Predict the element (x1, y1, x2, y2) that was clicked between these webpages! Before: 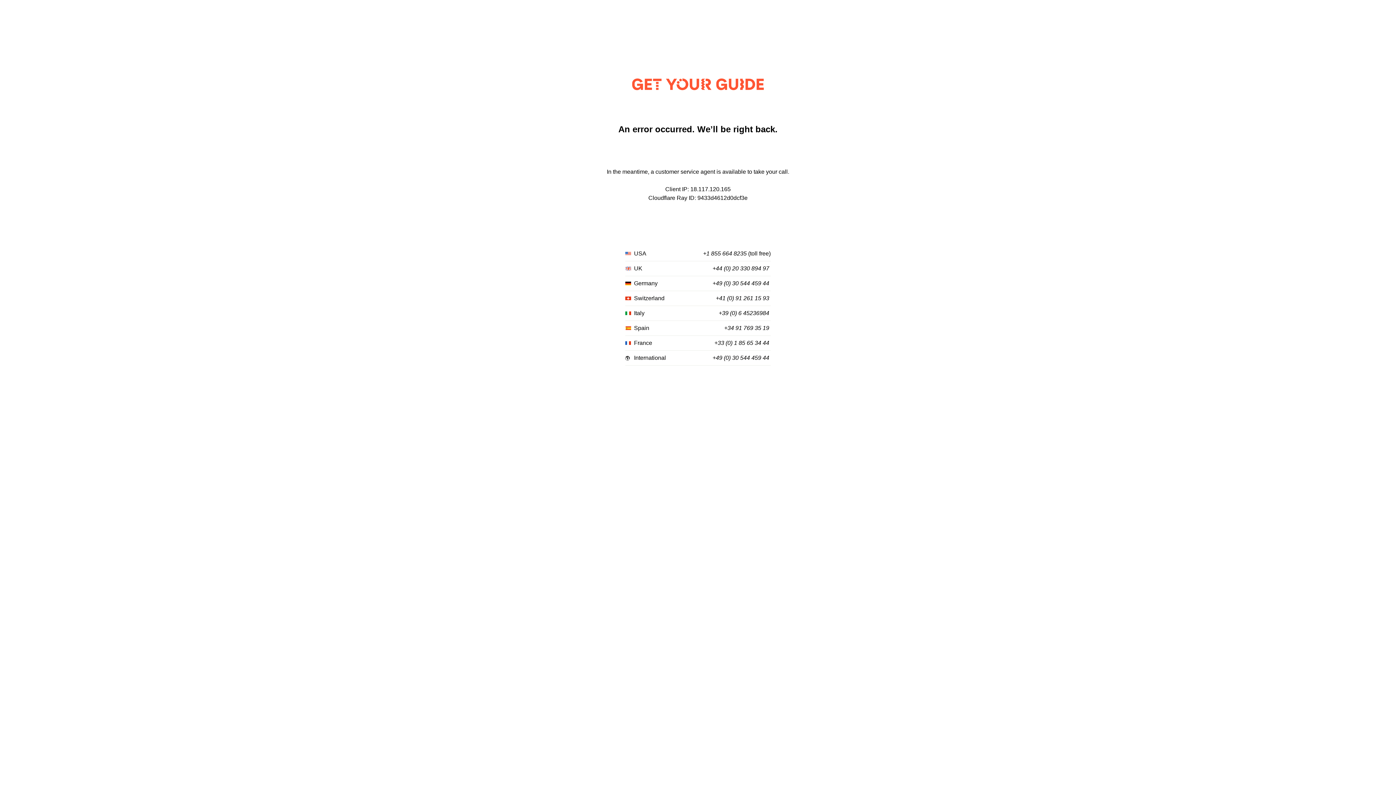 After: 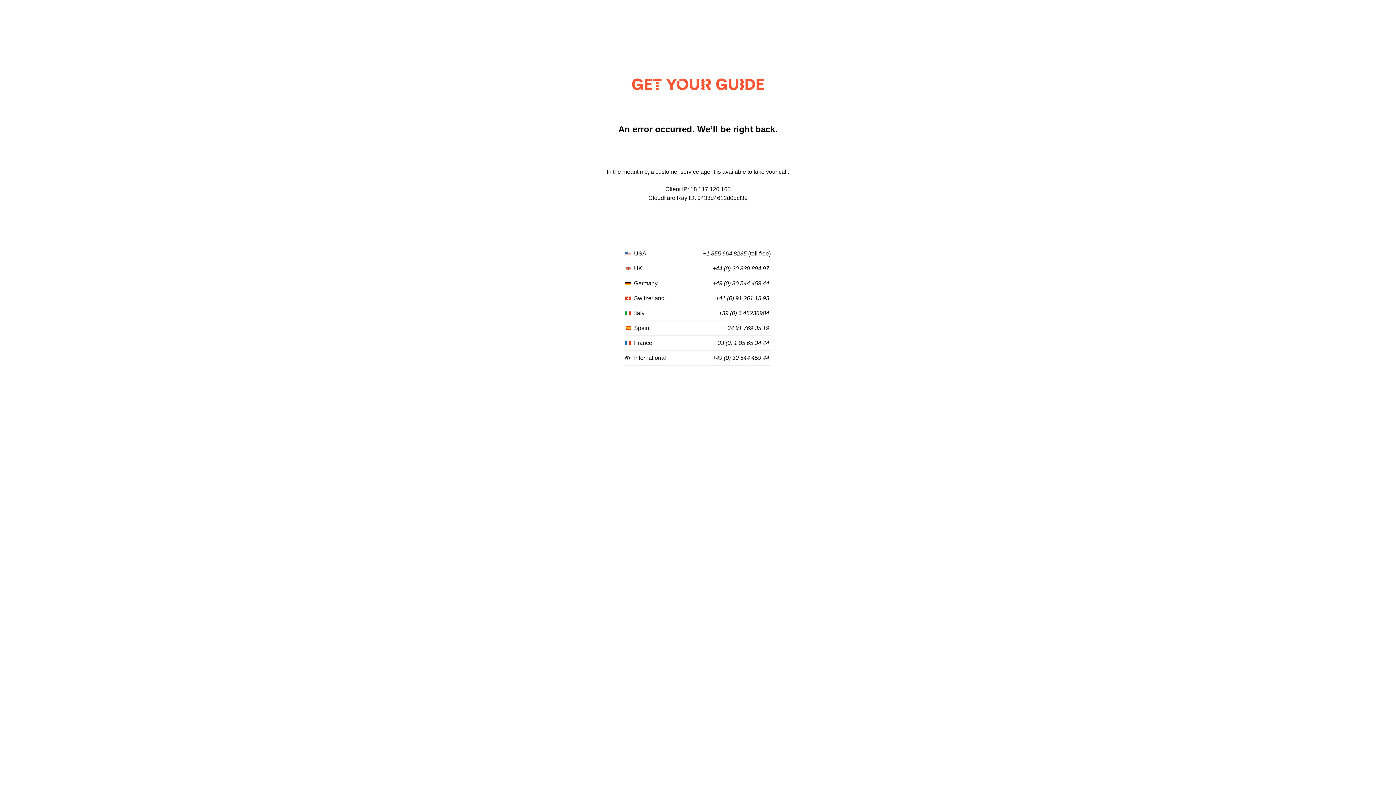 Action: label: +39 (0) 6 45236984 bbox: (718, 310, 769, 316)